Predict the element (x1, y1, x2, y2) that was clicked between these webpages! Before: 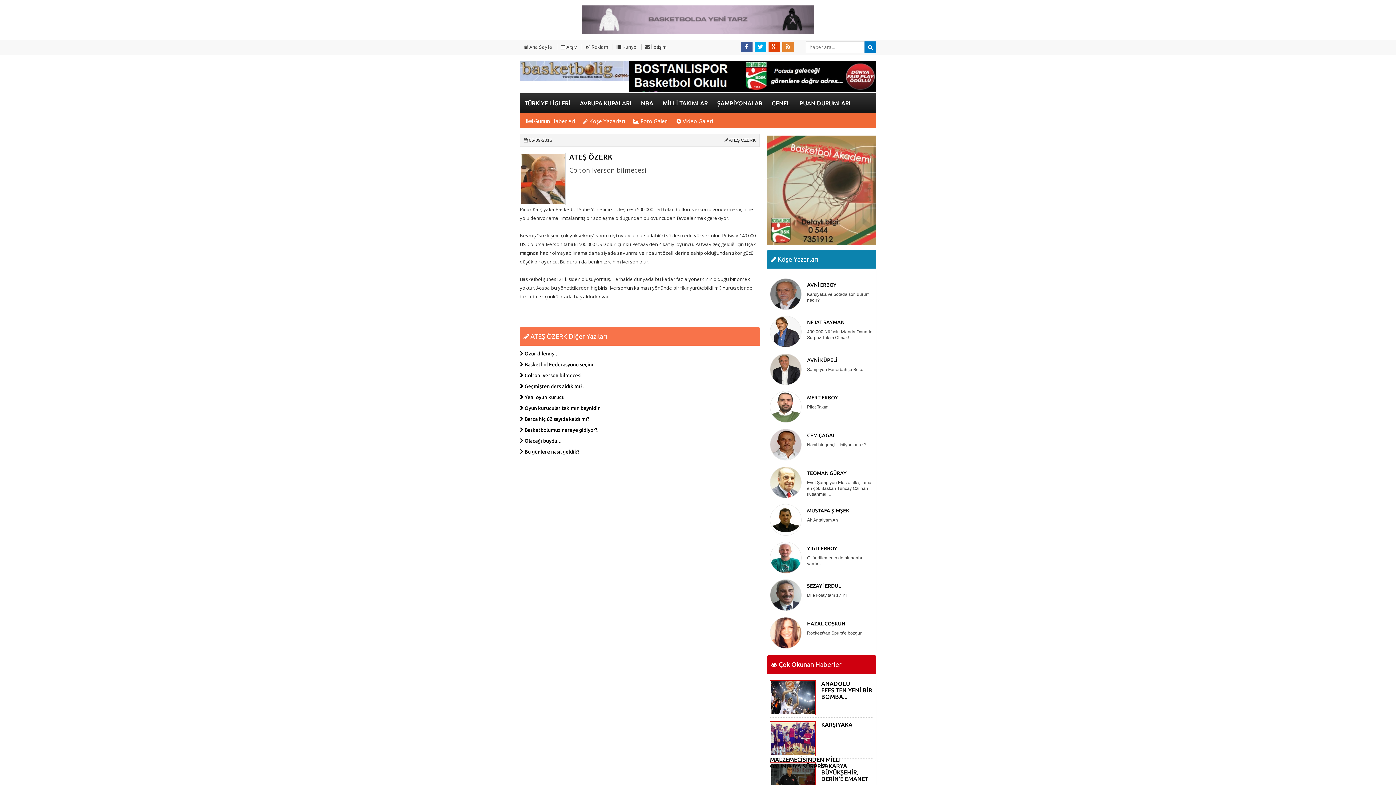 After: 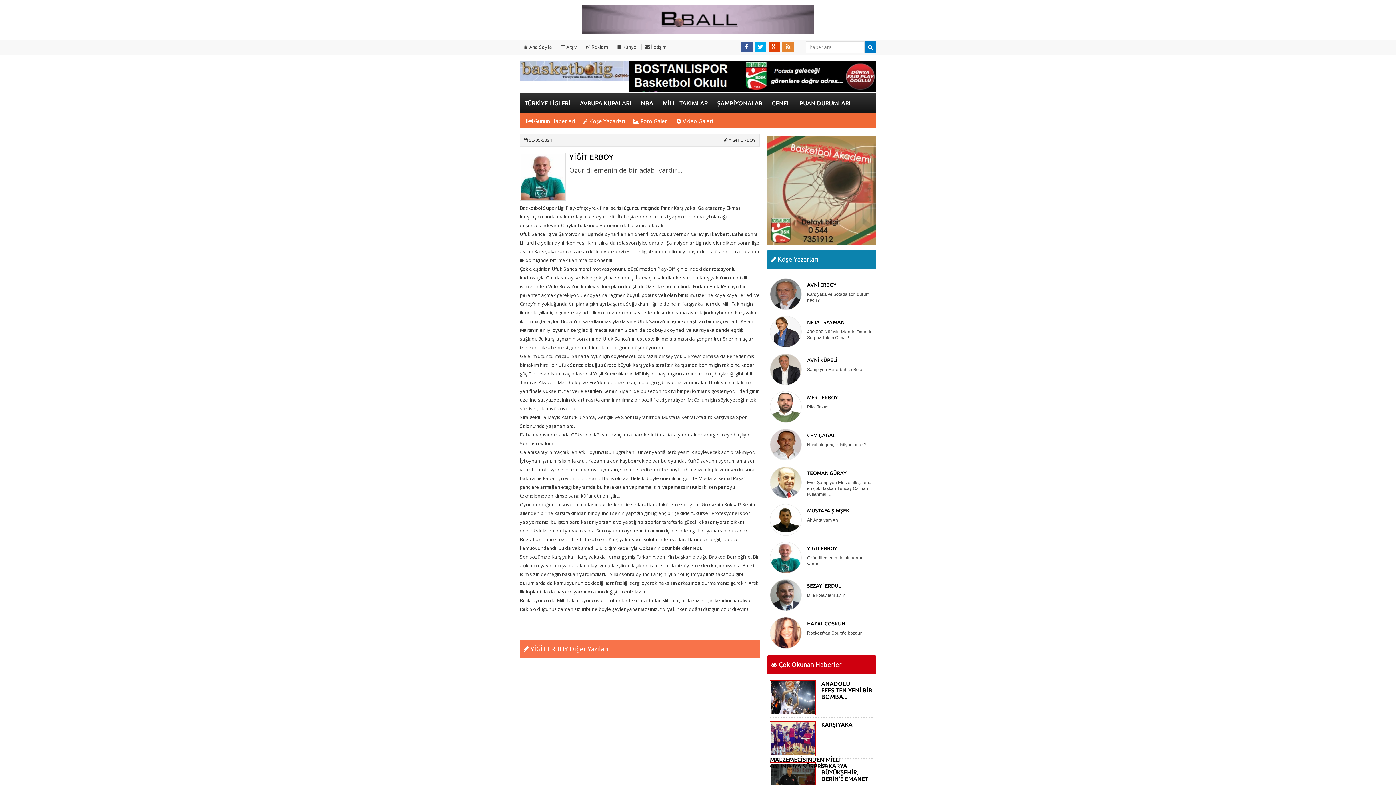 Action: label: YİĞİT ERBOY

Özür dilemenin de bir adabı vardır… bbox: (770, 542, 873, 566)